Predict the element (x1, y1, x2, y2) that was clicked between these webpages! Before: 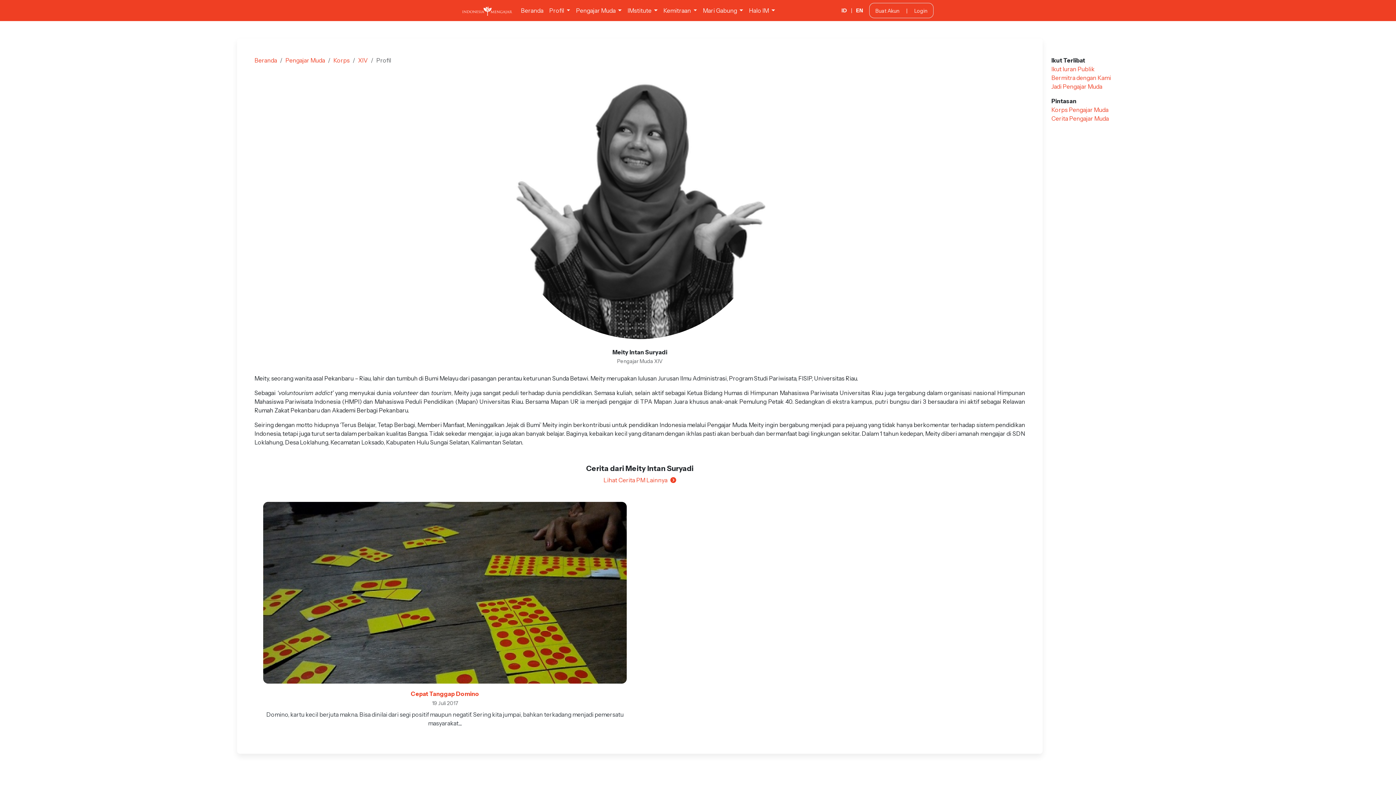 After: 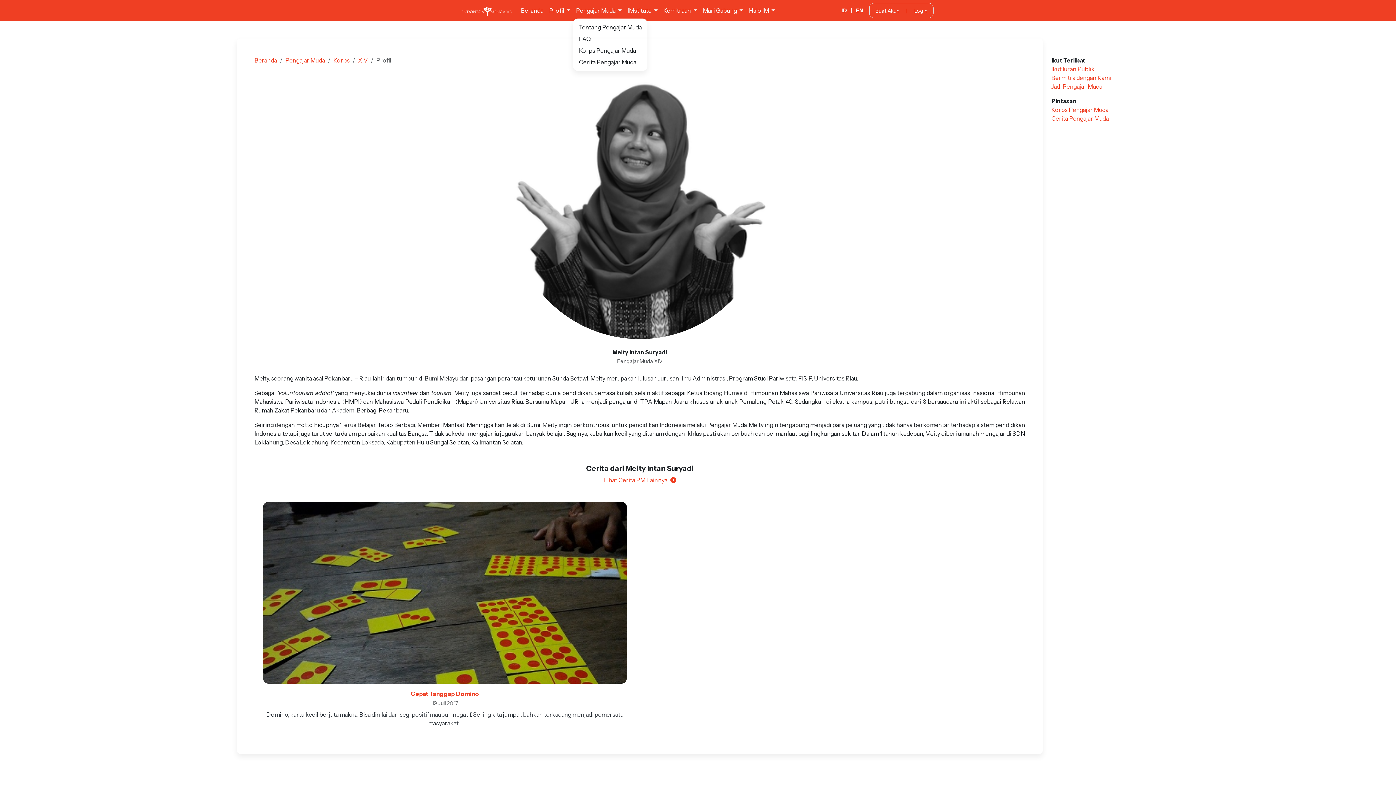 Action: bbox: (573, 3, 624, 17) label: Pengajar Muda 